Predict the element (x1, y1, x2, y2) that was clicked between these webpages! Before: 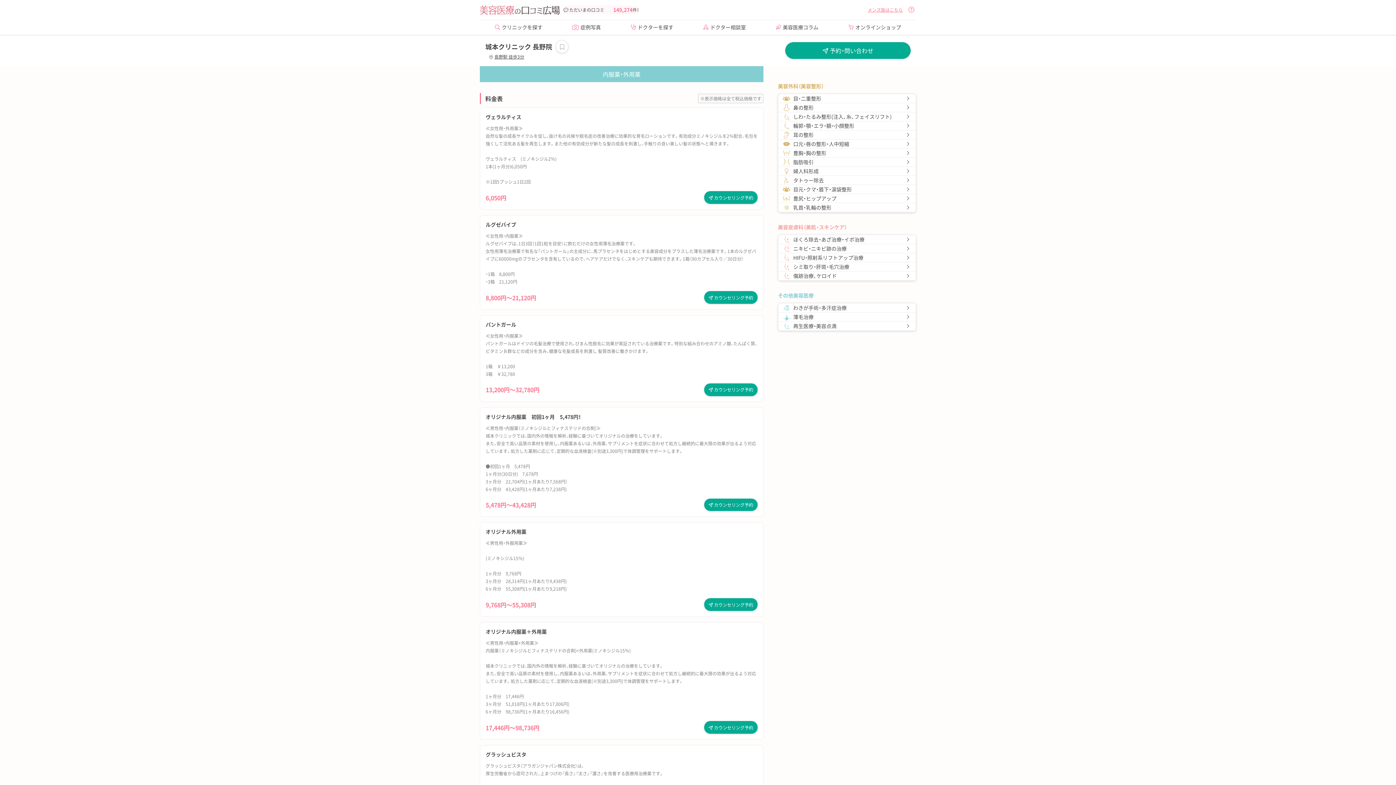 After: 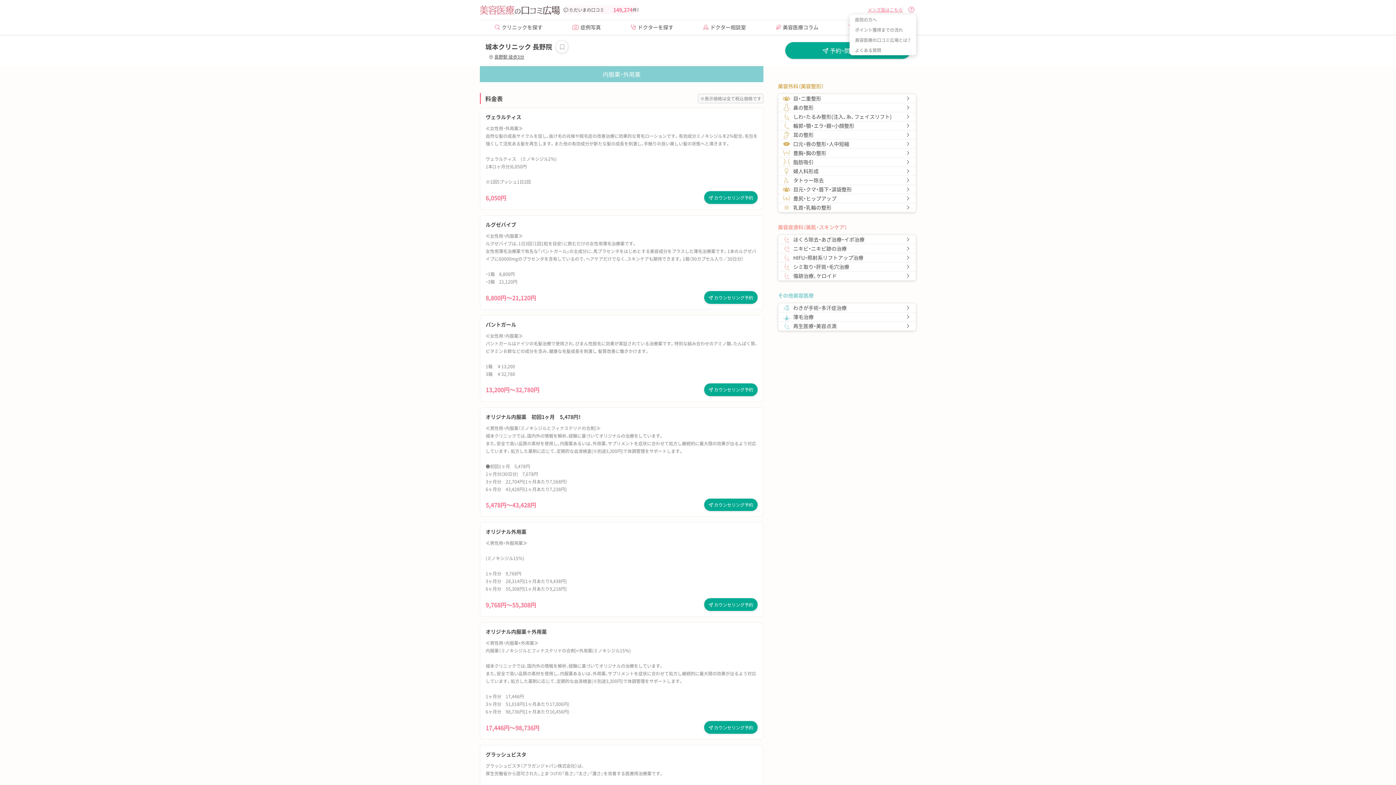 Action: bbox: (906, 4, 916, 14)